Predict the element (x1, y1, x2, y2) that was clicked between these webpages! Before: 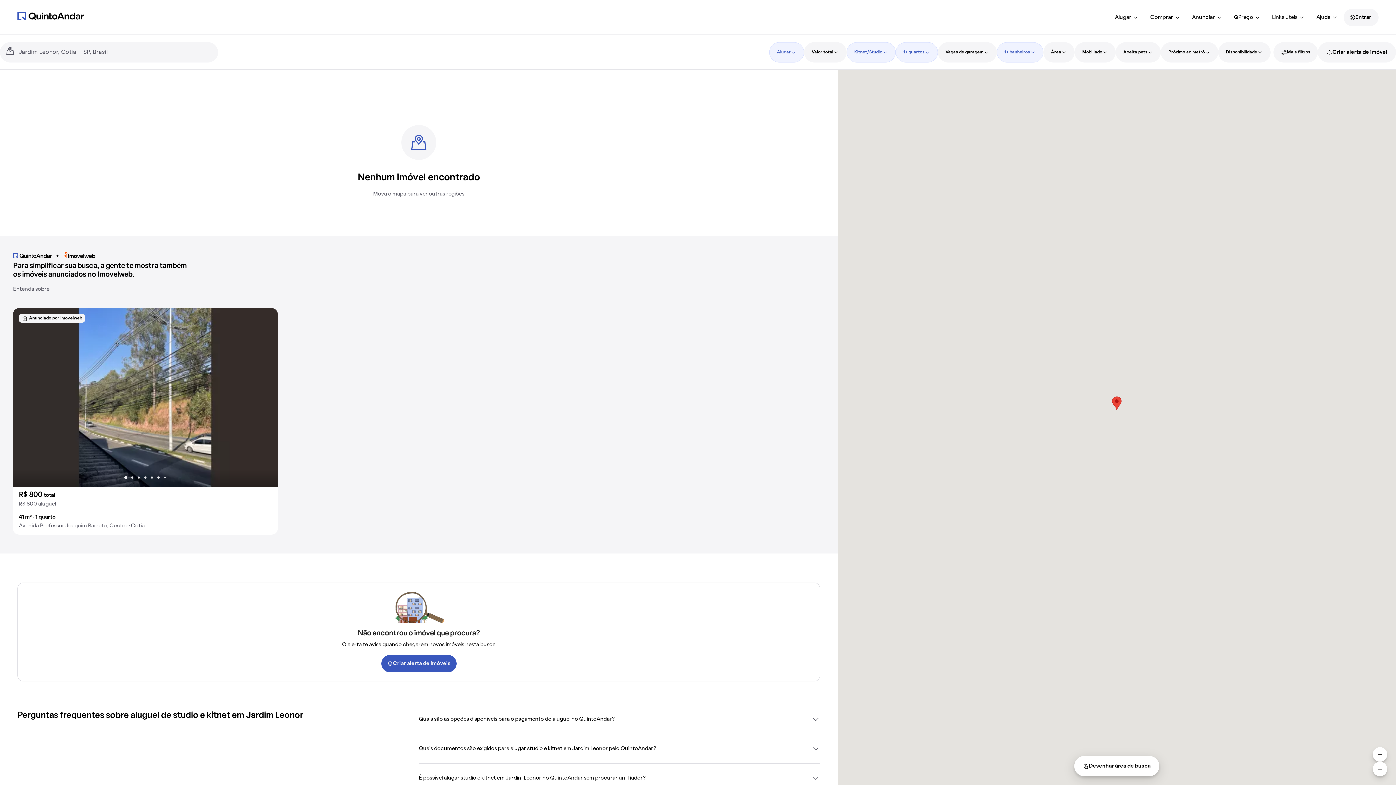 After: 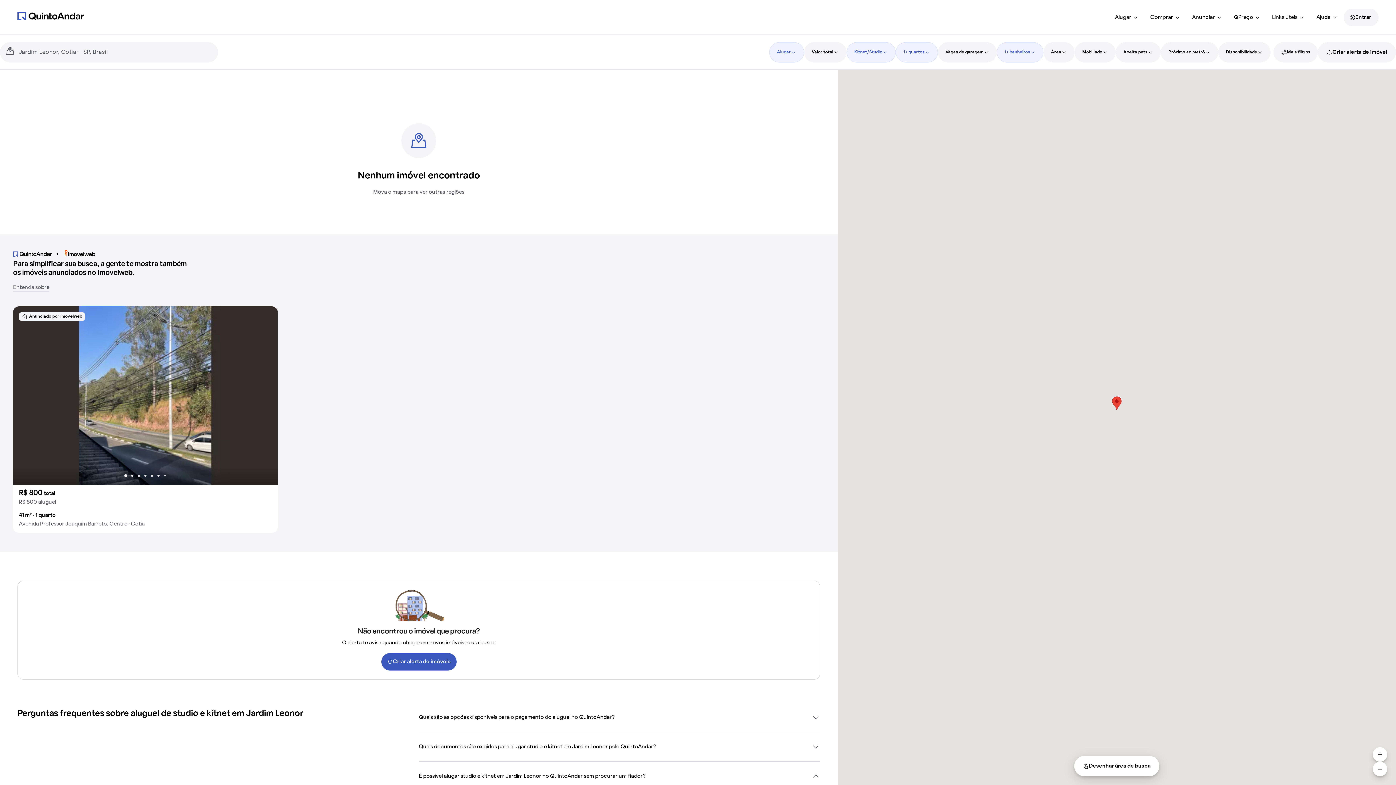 Action: label: É possível alugar studio e kitnet em Jardim Leonor no QuintoAndar sem procurar um fiador? bbox: (418, 769, 820, 787)